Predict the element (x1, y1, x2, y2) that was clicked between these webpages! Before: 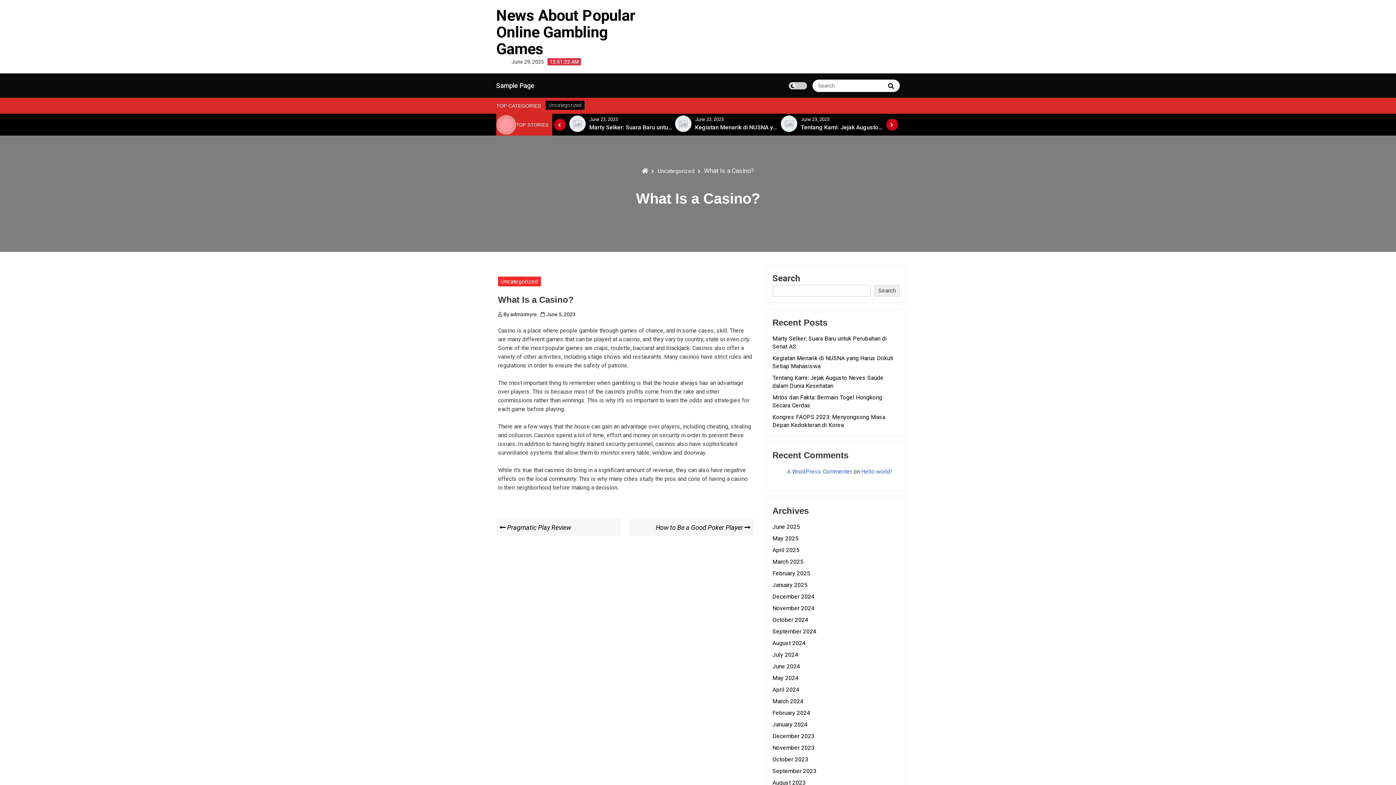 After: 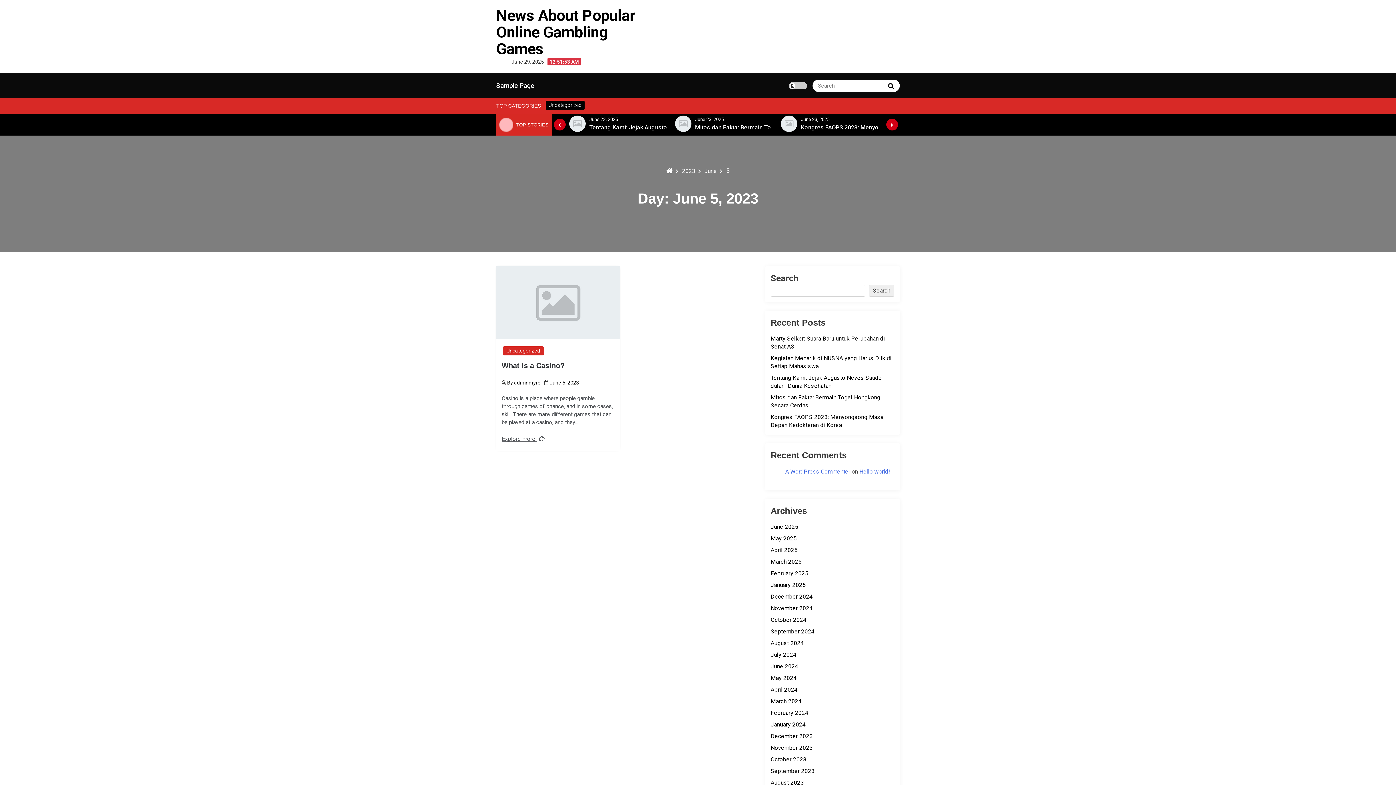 Action: label: June 23, 2025 bbox: (695, 116, 724, 122)